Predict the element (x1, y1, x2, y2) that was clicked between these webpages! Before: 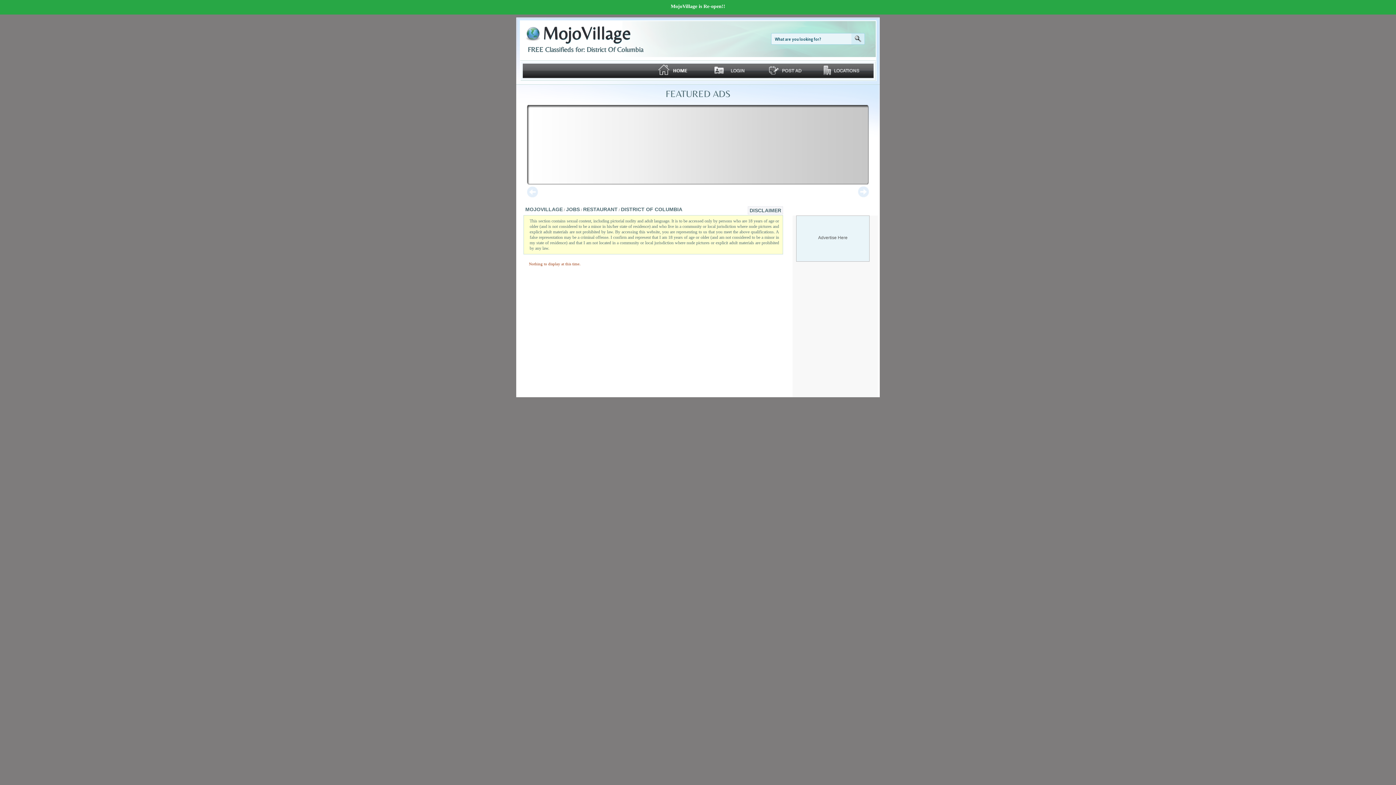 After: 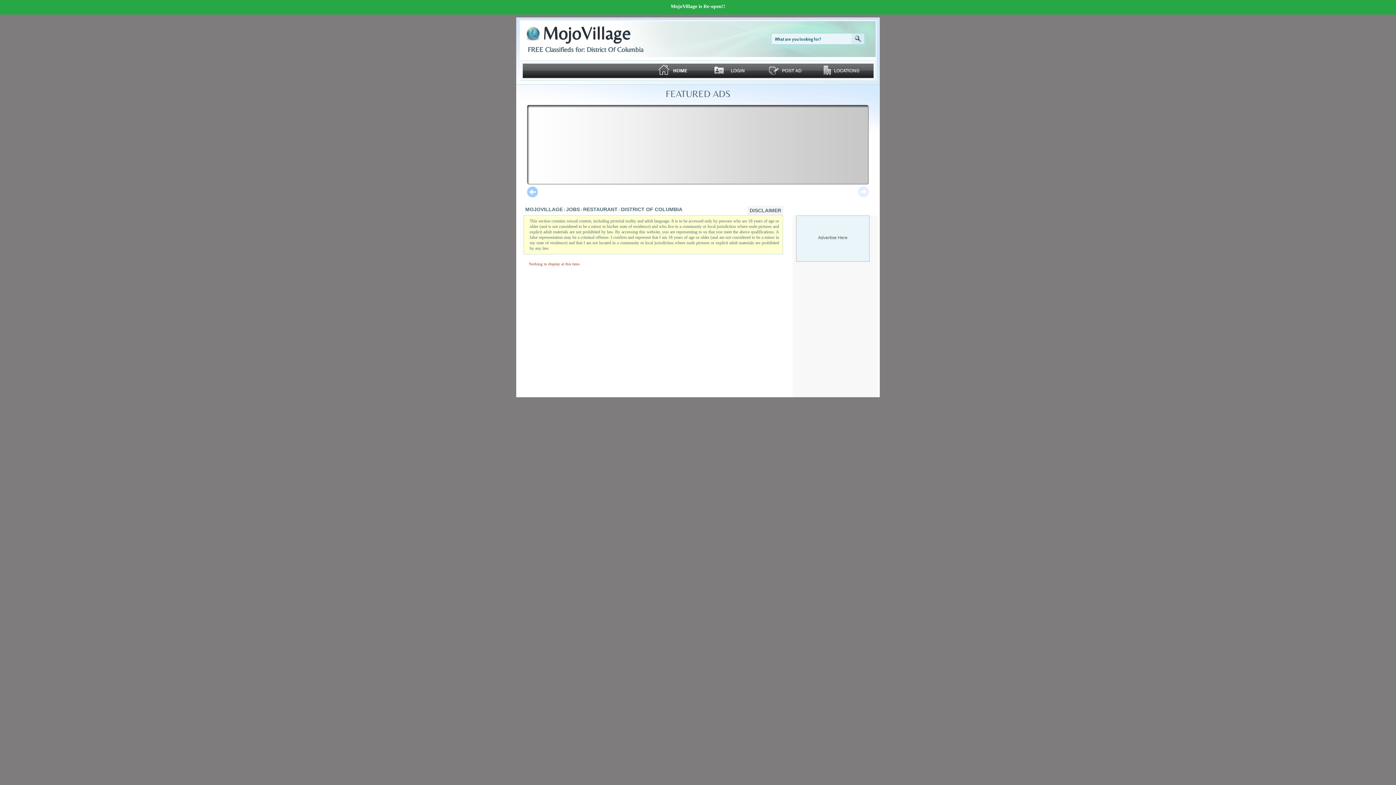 Action: bbox: (516, 181, 538, 202)